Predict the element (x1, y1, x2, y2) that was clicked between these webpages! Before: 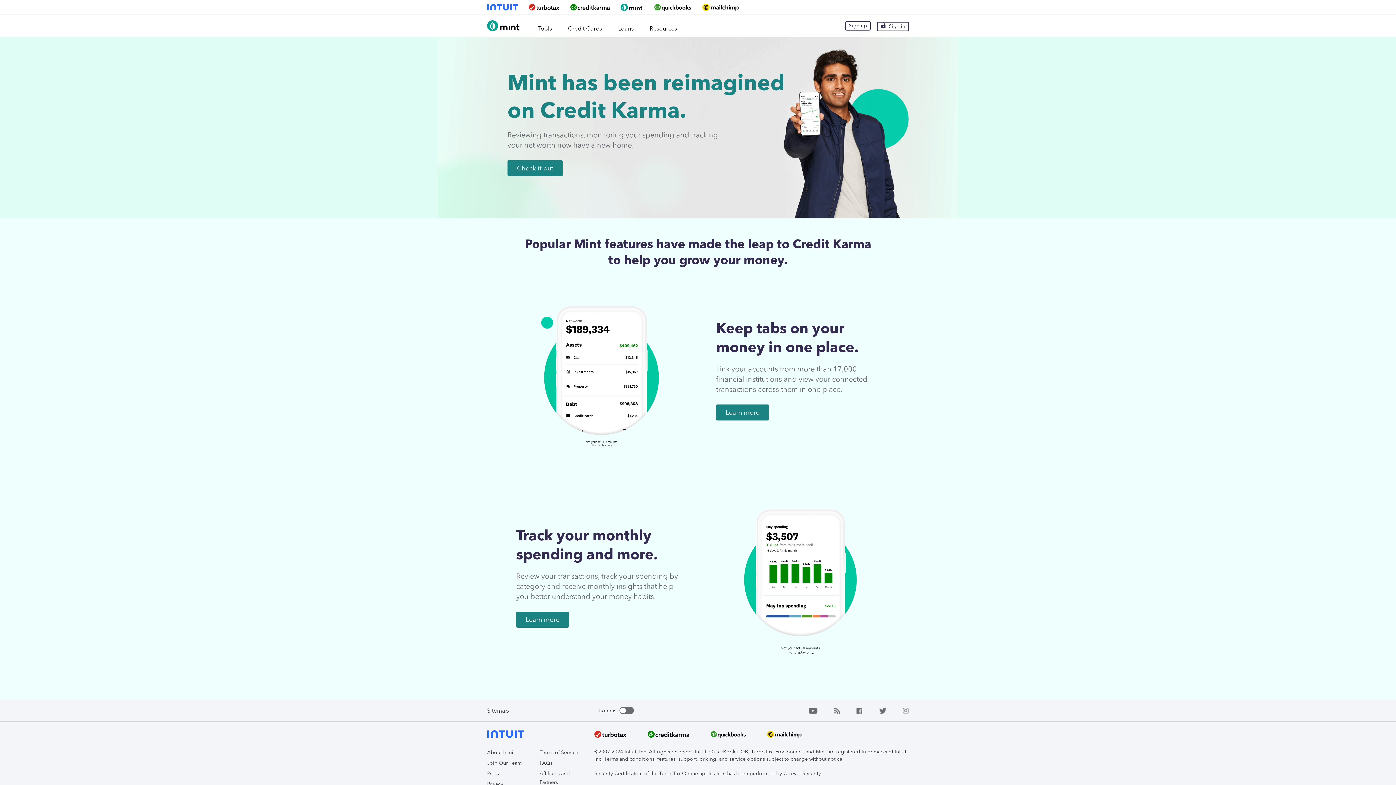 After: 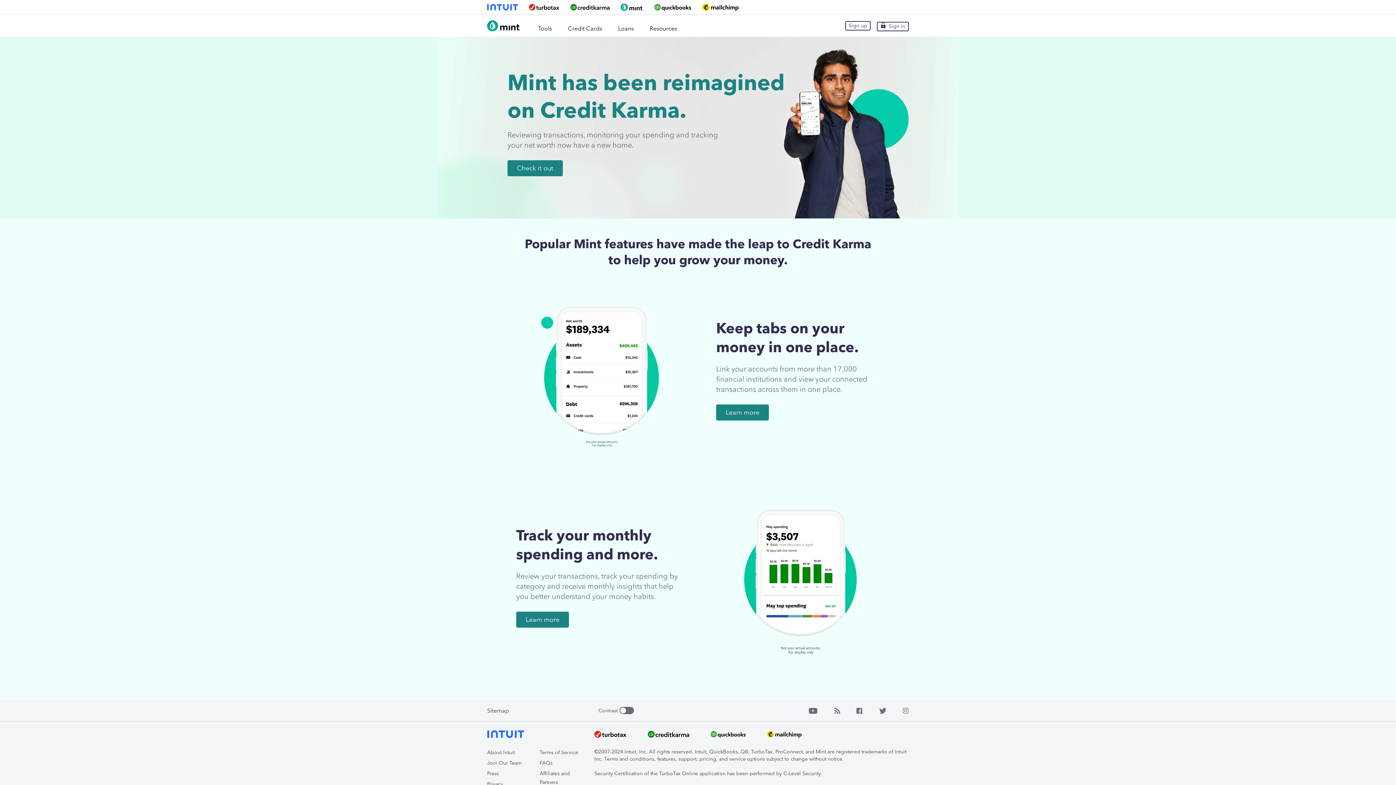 Action: bbox: (902, 707, 909, 714)